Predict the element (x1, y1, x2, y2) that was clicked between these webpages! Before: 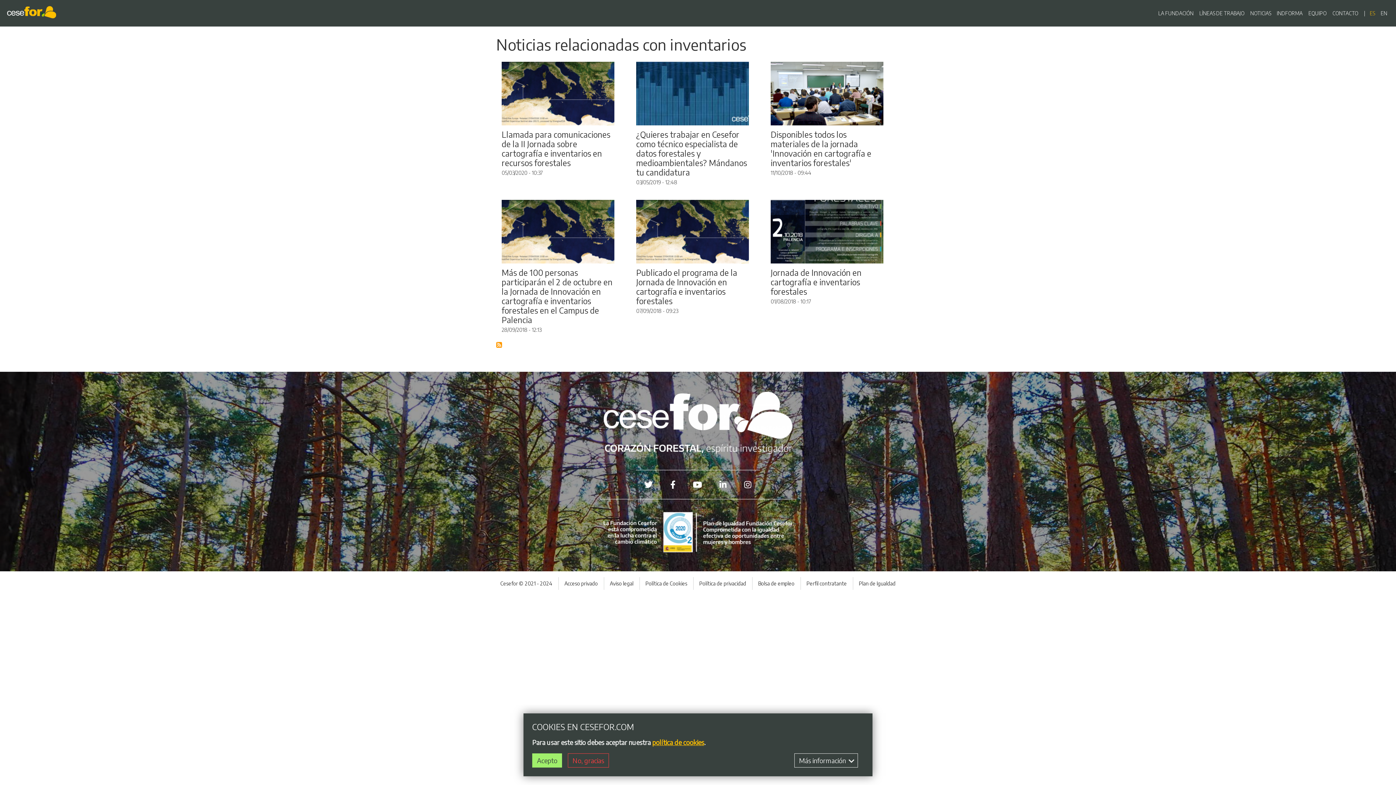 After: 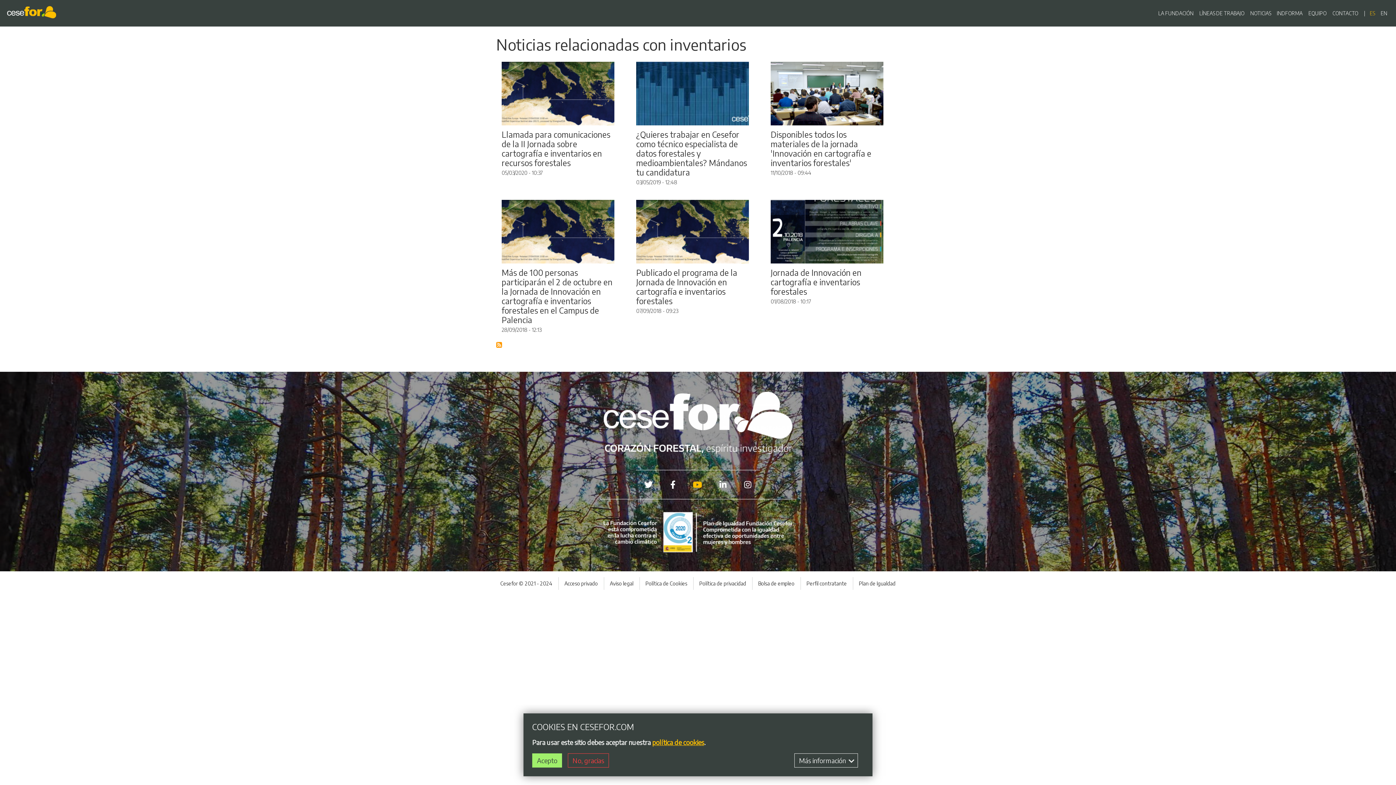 Action: bbox: (687, 476, 708, 493)